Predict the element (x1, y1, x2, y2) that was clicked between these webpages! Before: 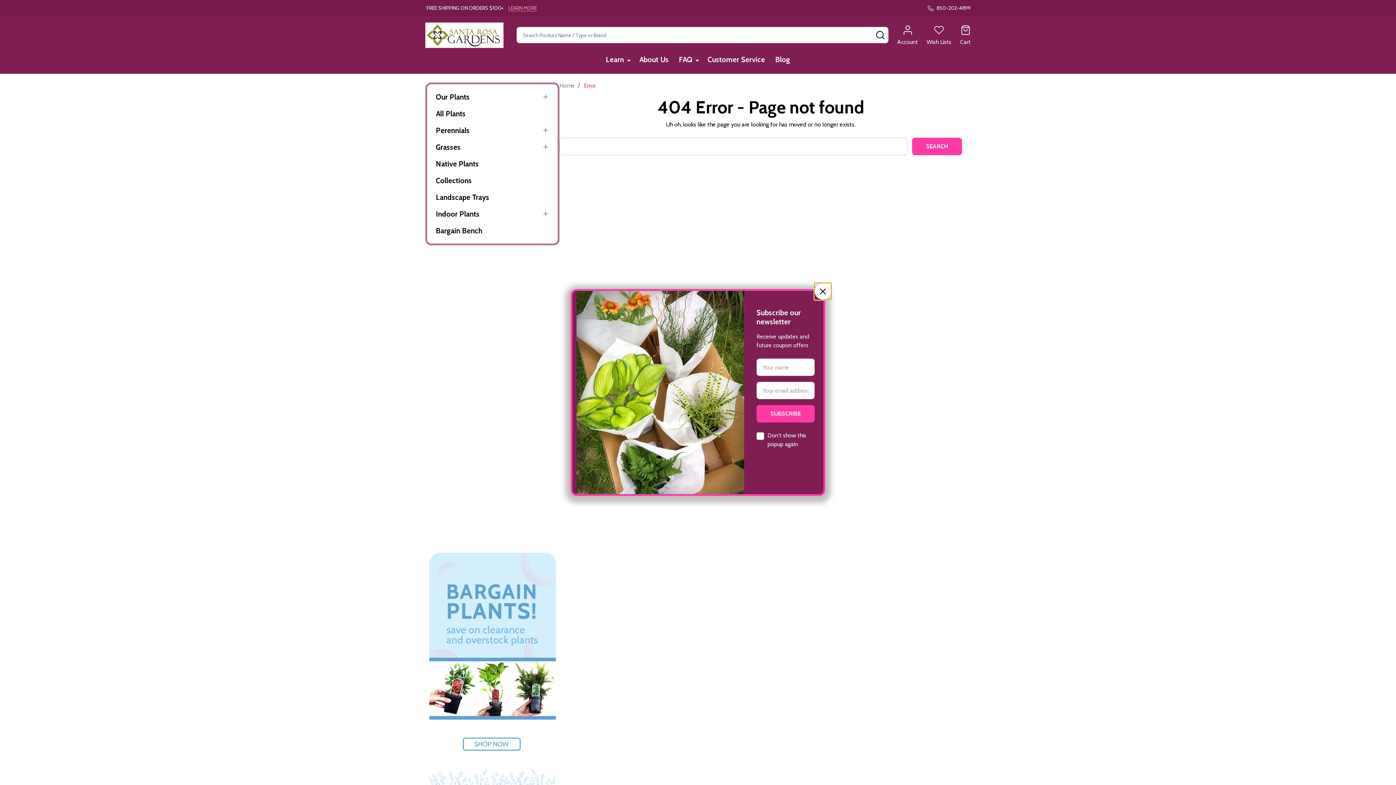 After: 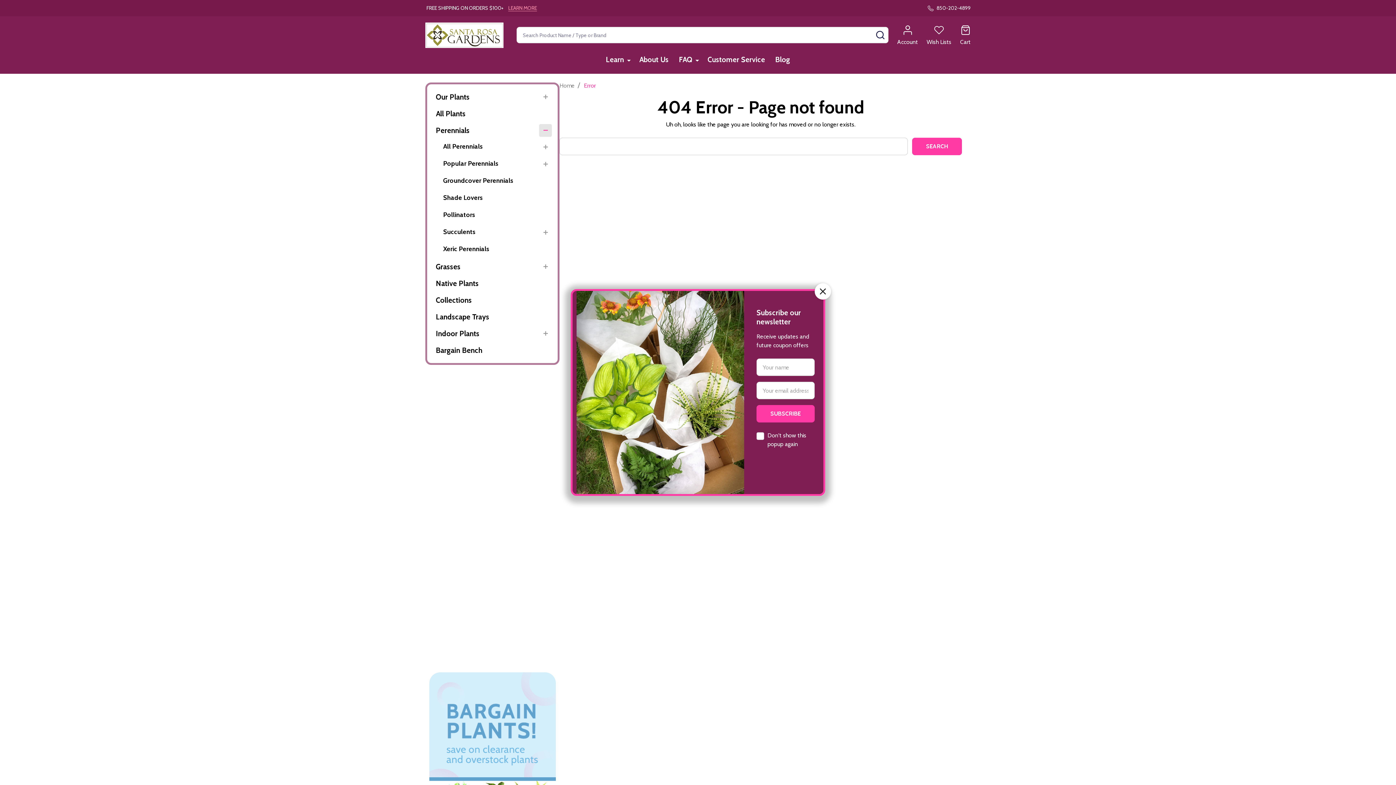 Action: bbox: (539, 124, 552, 136)